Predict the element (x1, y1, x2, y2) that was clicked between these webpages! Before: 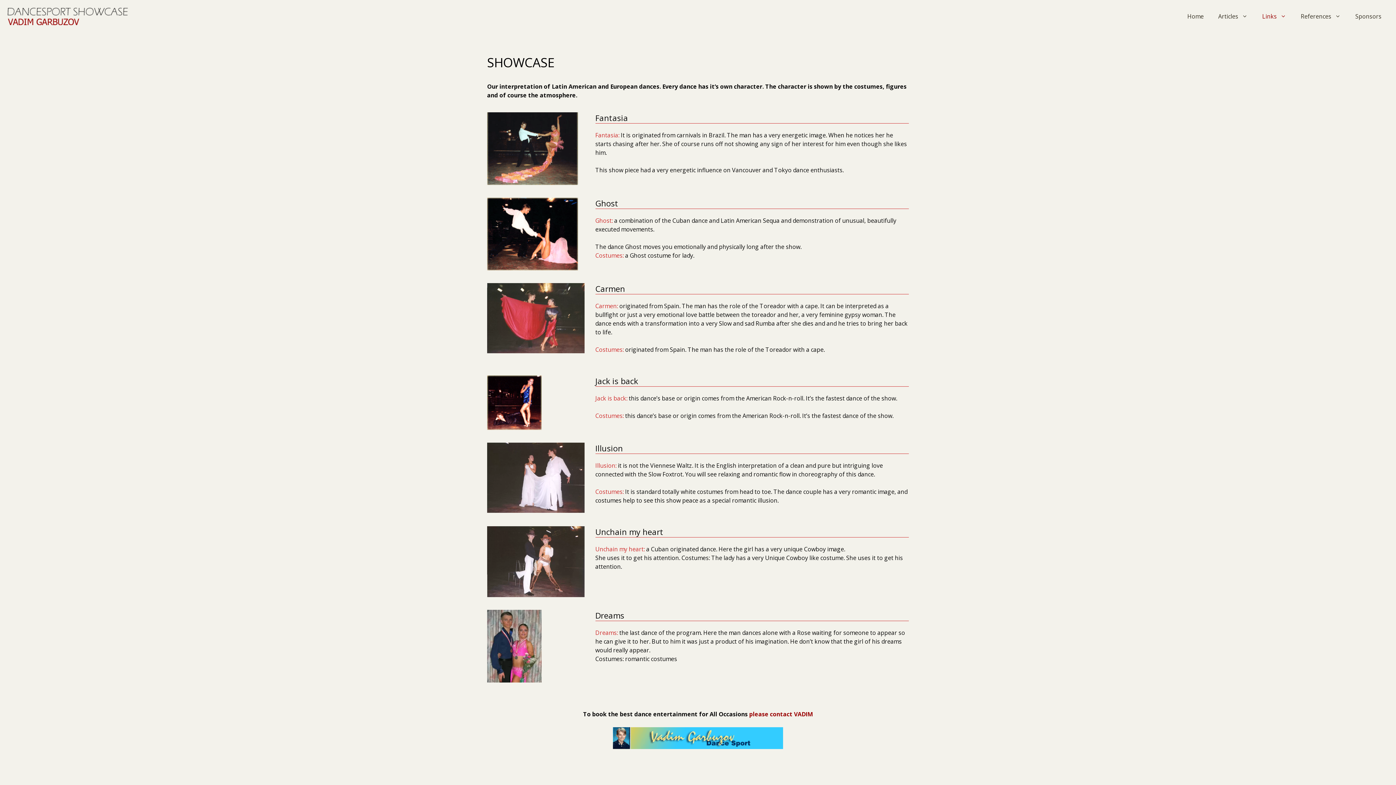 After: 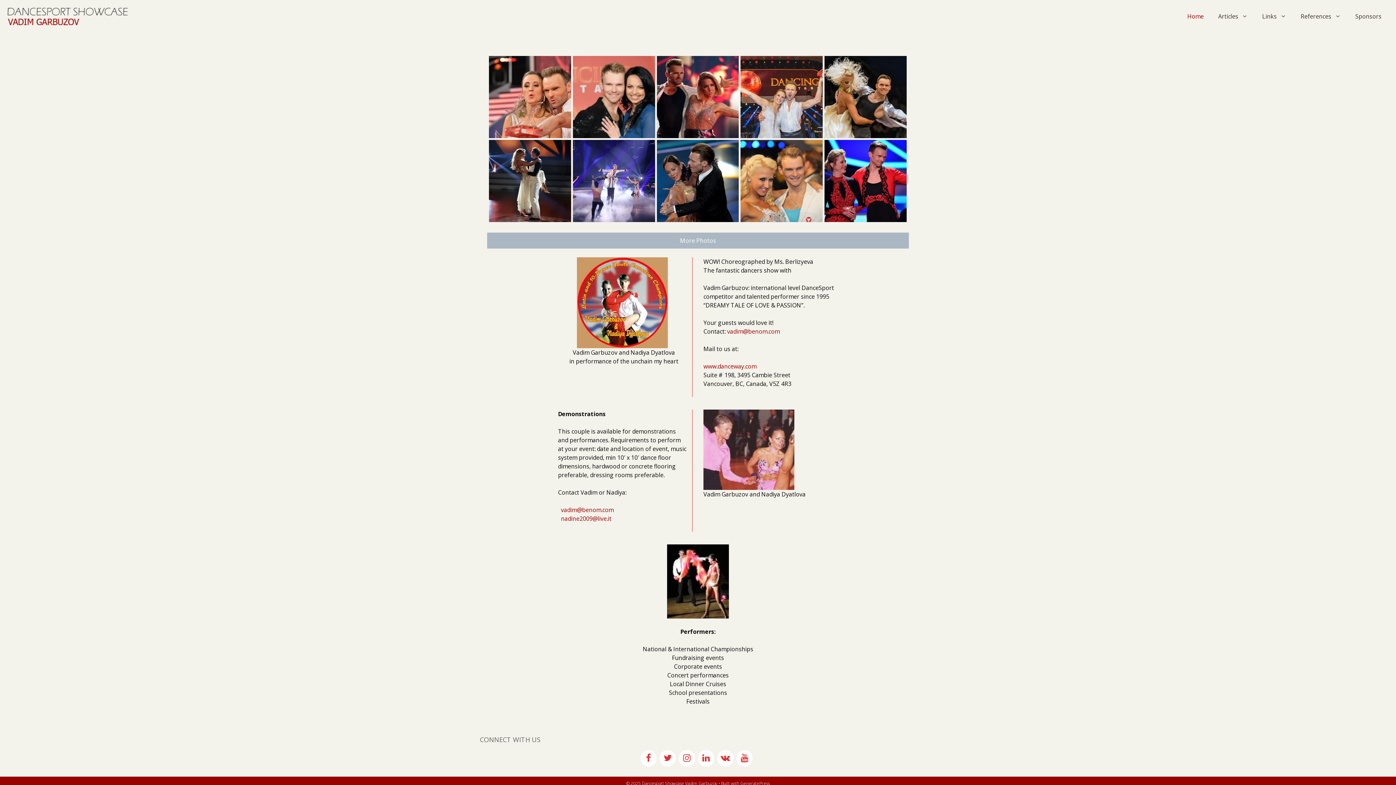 Action: label: Home bbox: (1180, 9, 1211, 22)